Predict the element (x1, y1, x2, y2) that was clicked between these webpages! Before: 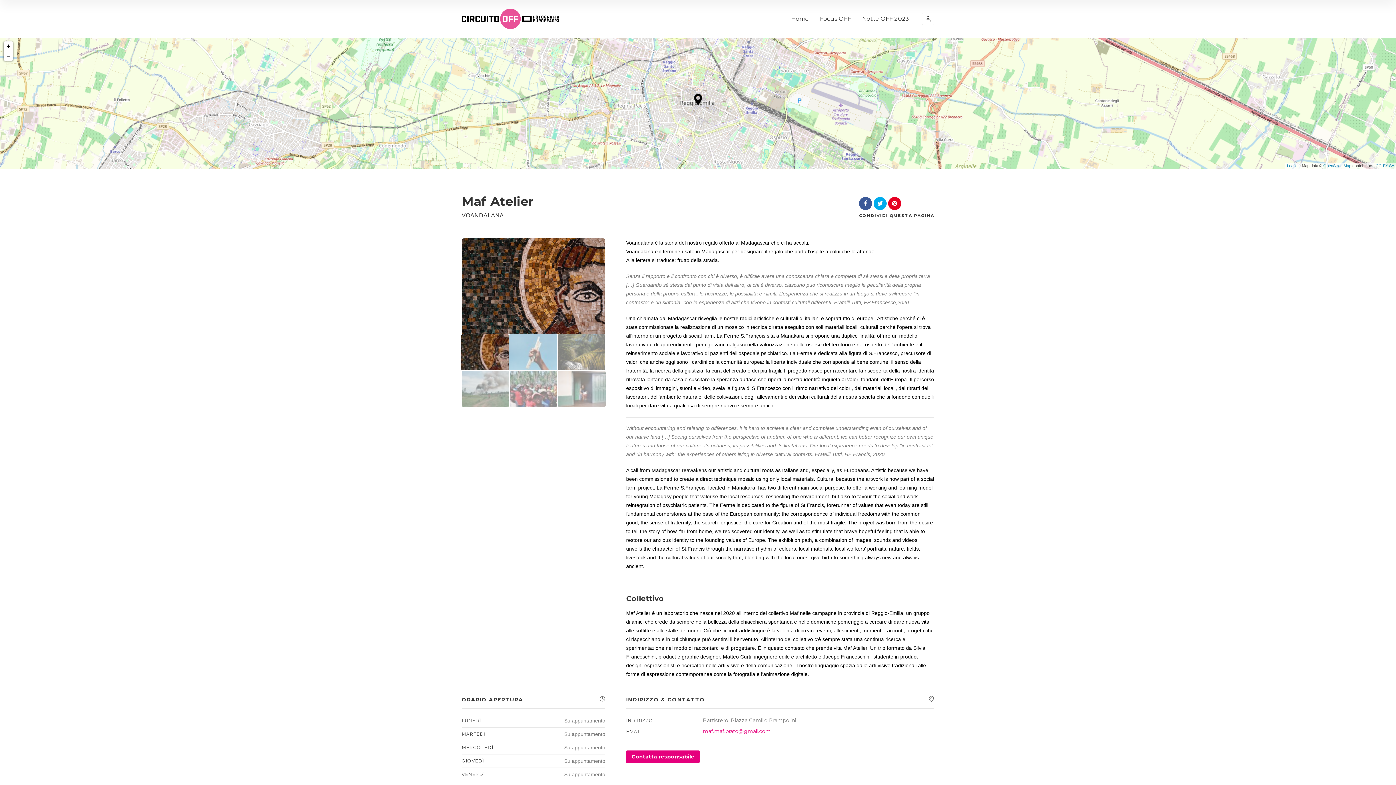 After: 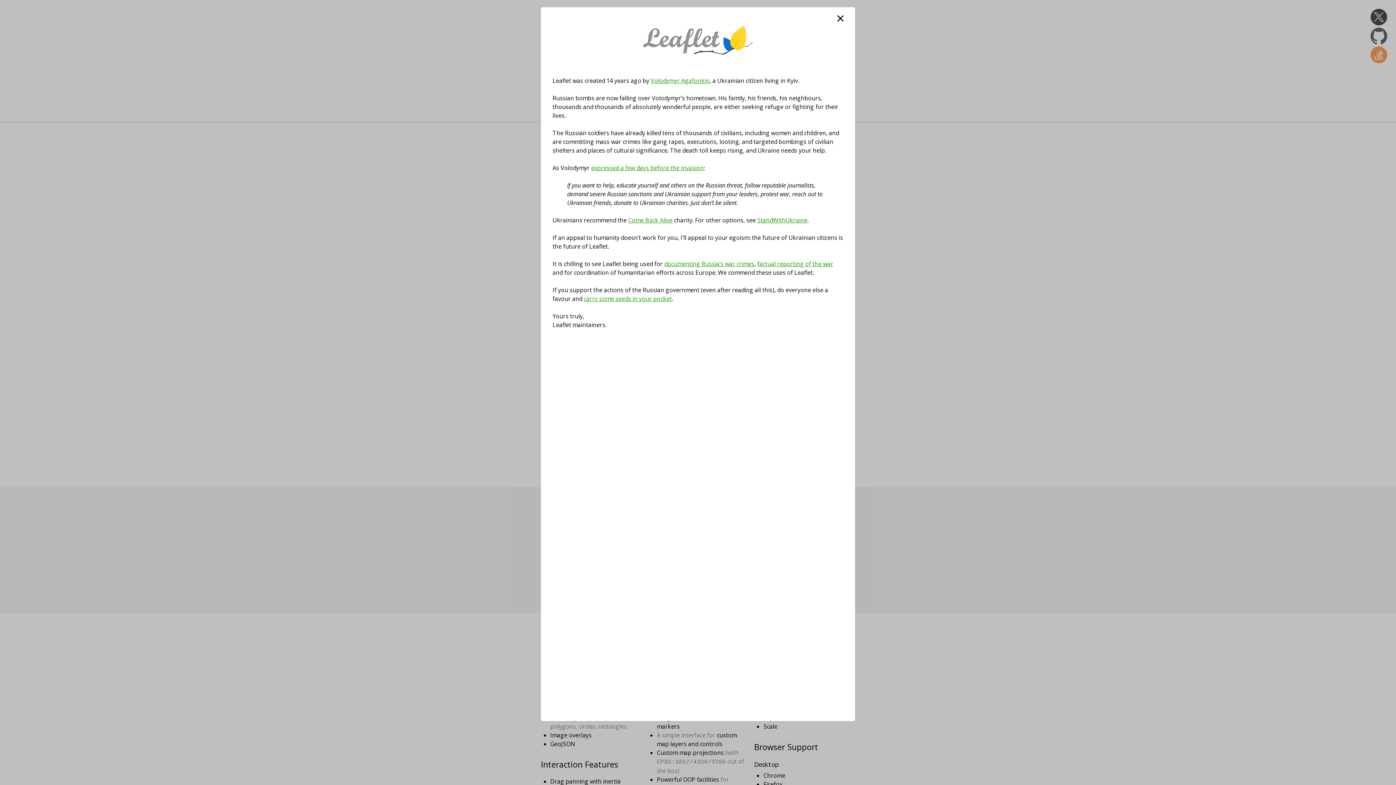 Action: label: Leaflet bbox: (1287, 163, 1298, 168)